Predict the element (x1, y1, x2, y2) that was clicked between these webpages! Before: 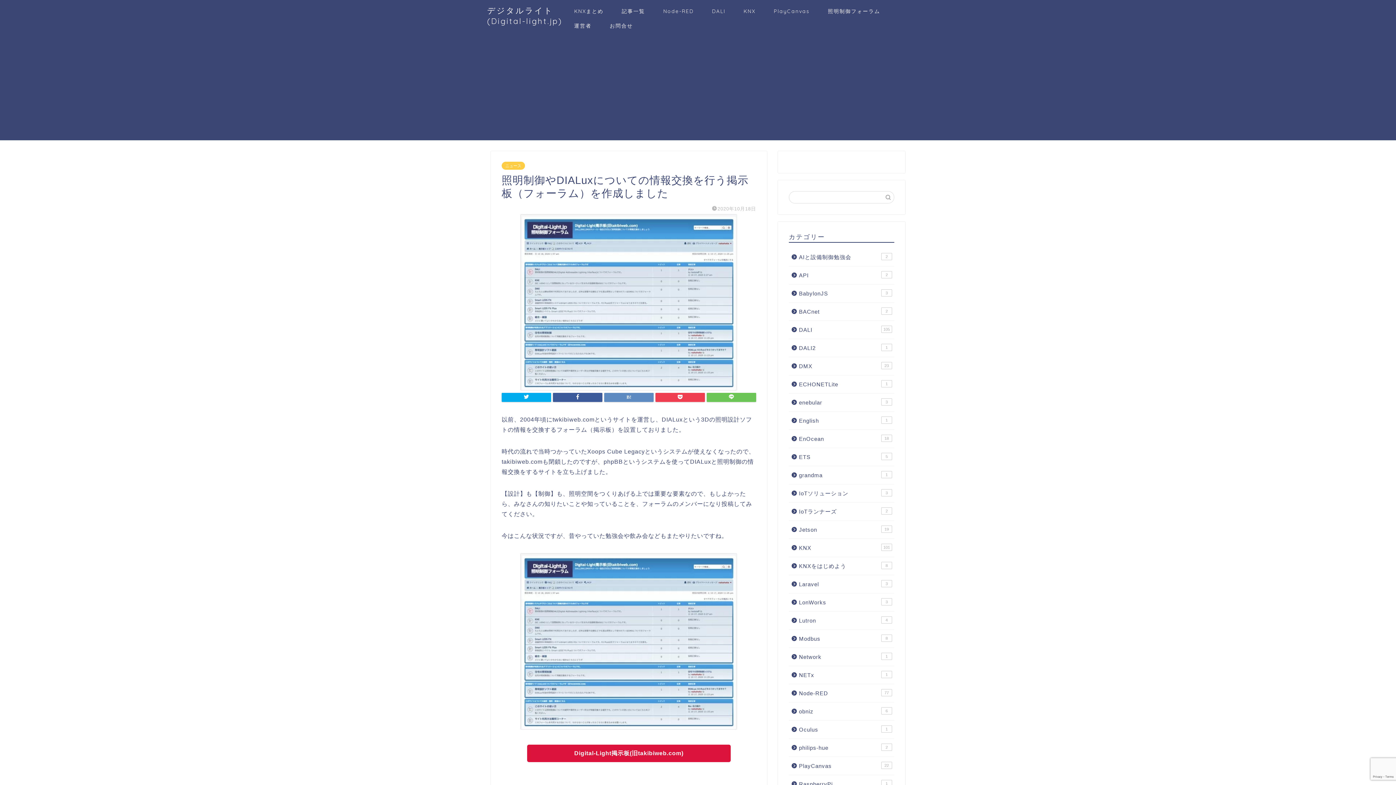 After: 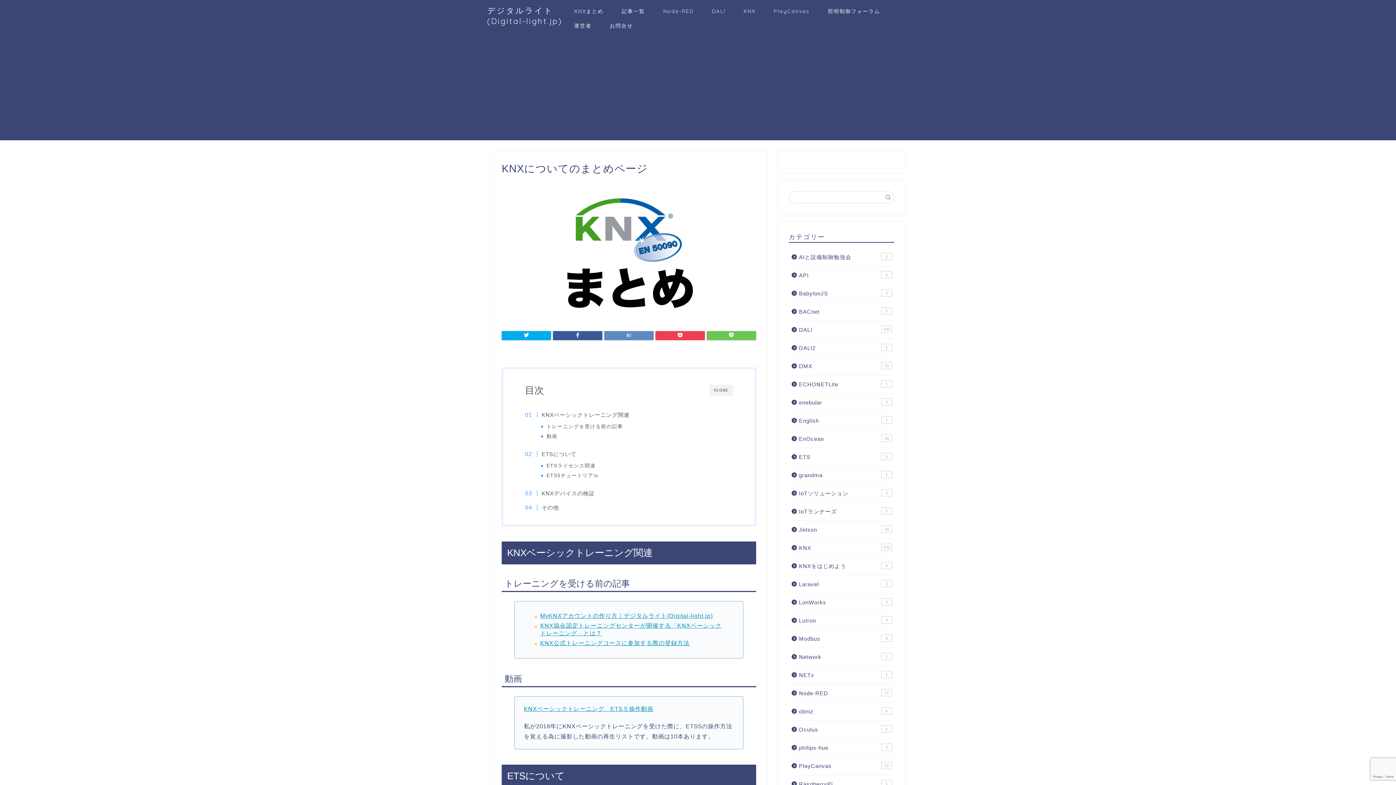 Action: bbox: (565, 5, 612, 20) label: KNXまとめ